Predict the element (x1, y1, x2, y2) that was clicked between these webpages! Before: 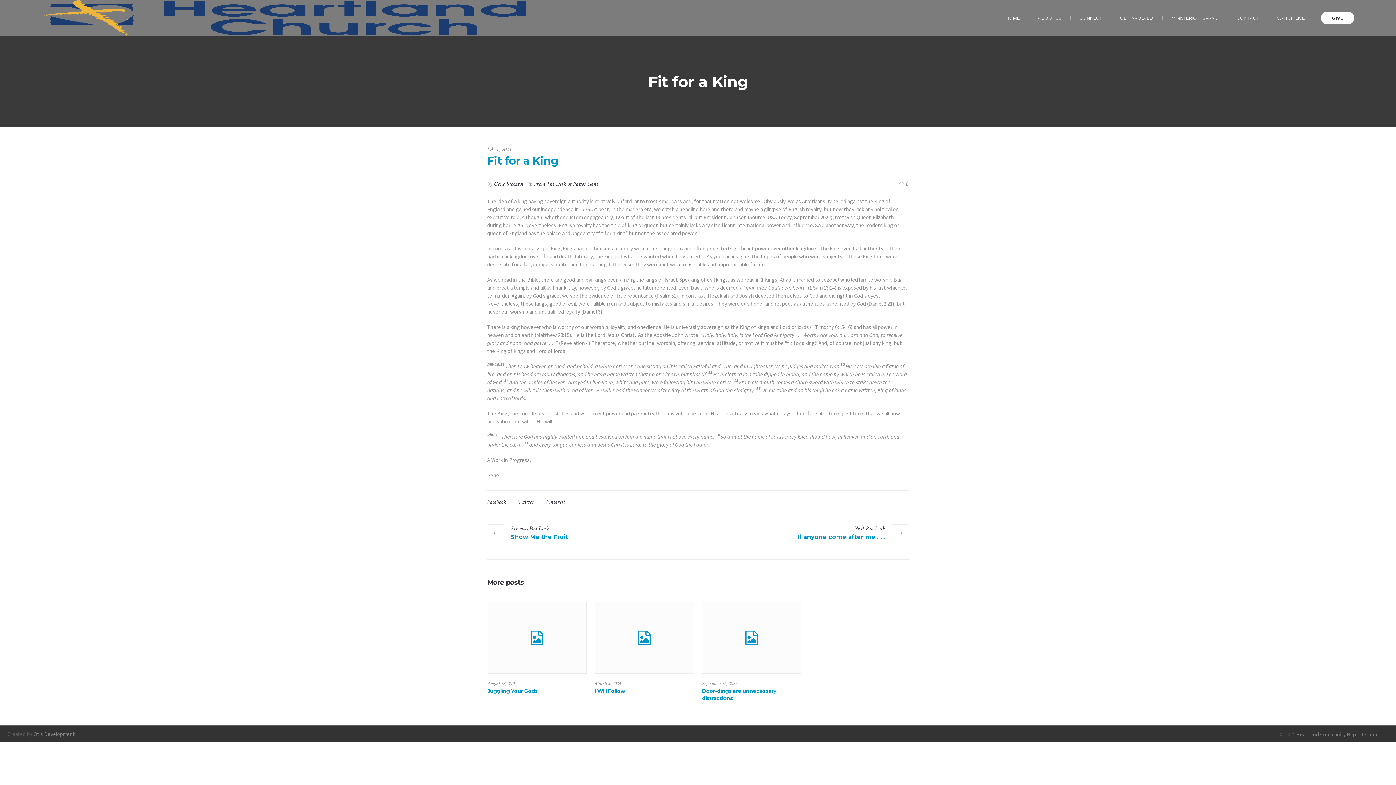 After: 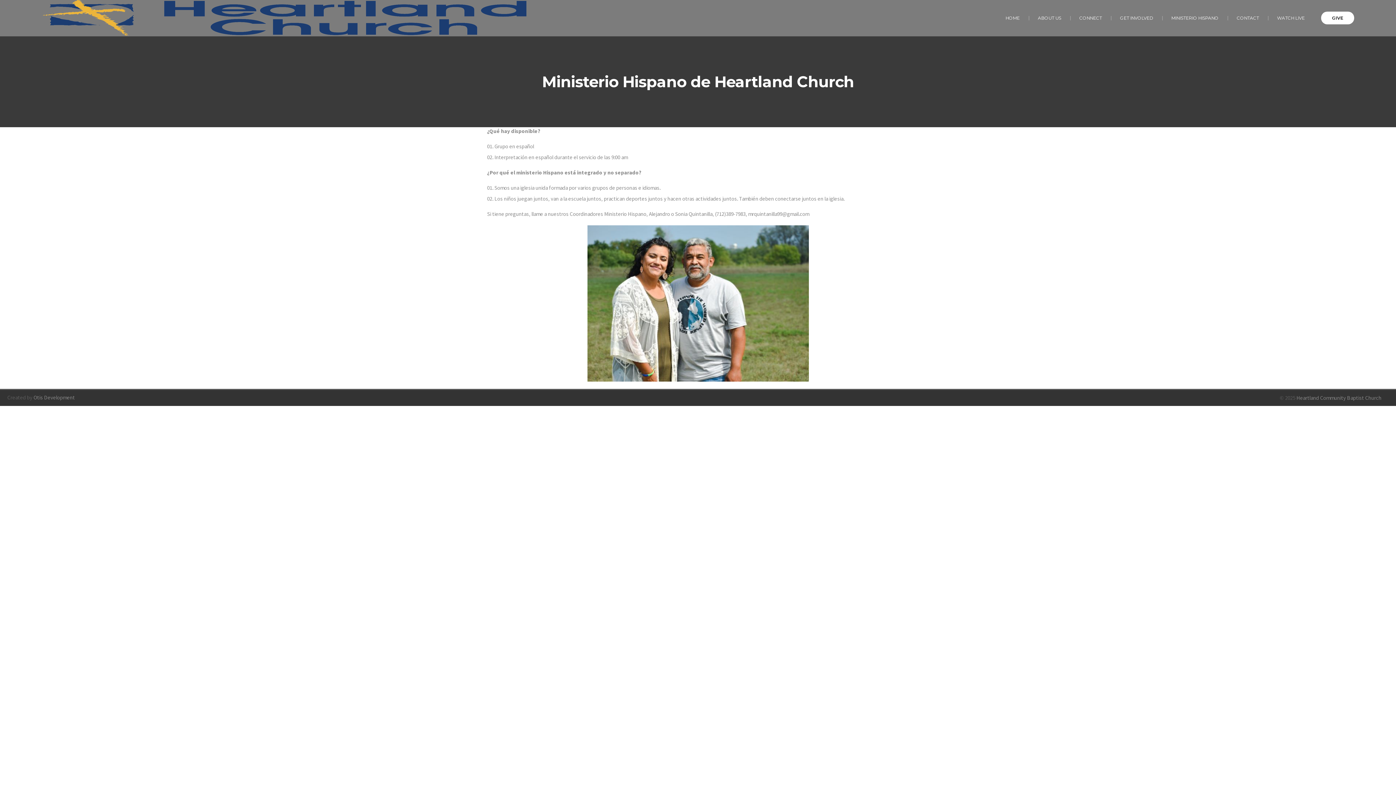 Action: bbox: (1162, 0, 1227, 36) label: MINISTERIO HISPANO